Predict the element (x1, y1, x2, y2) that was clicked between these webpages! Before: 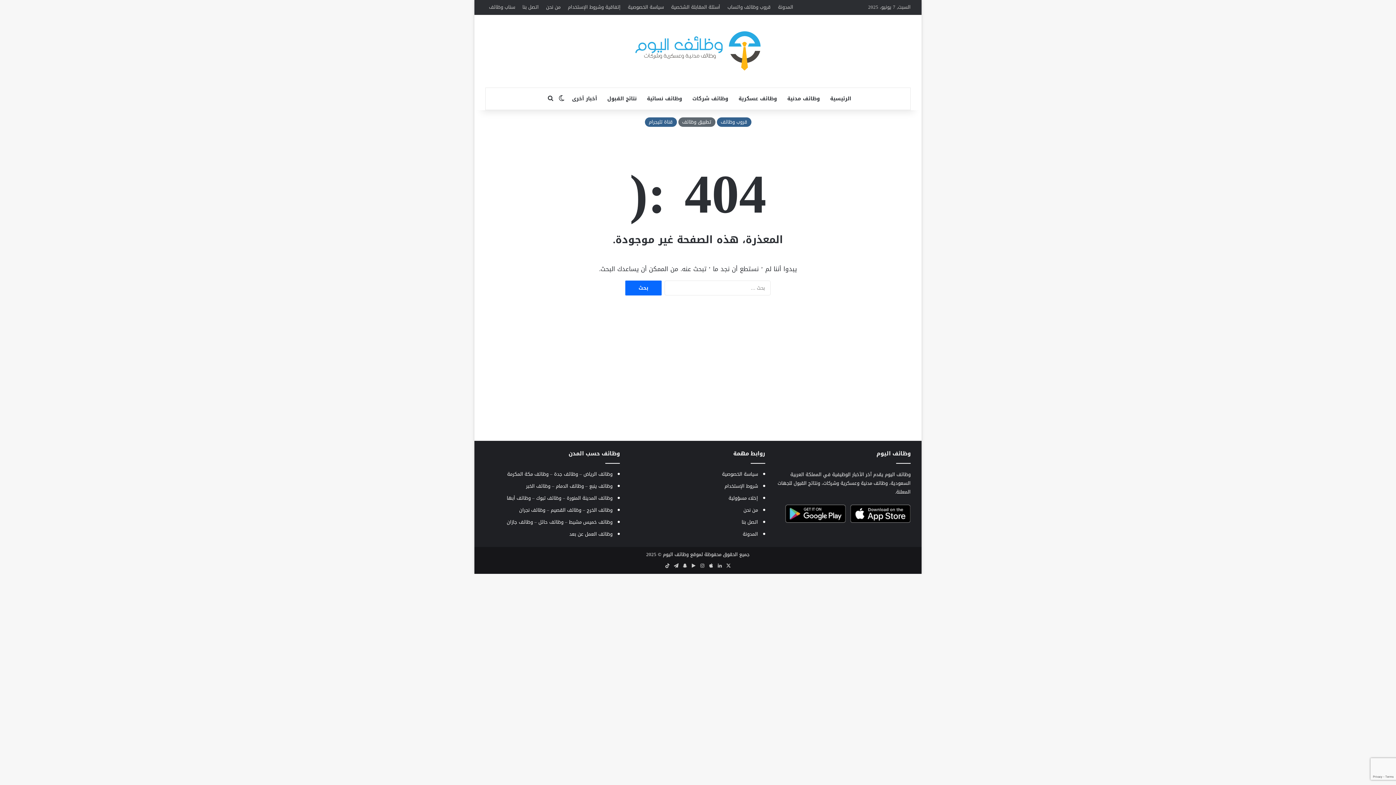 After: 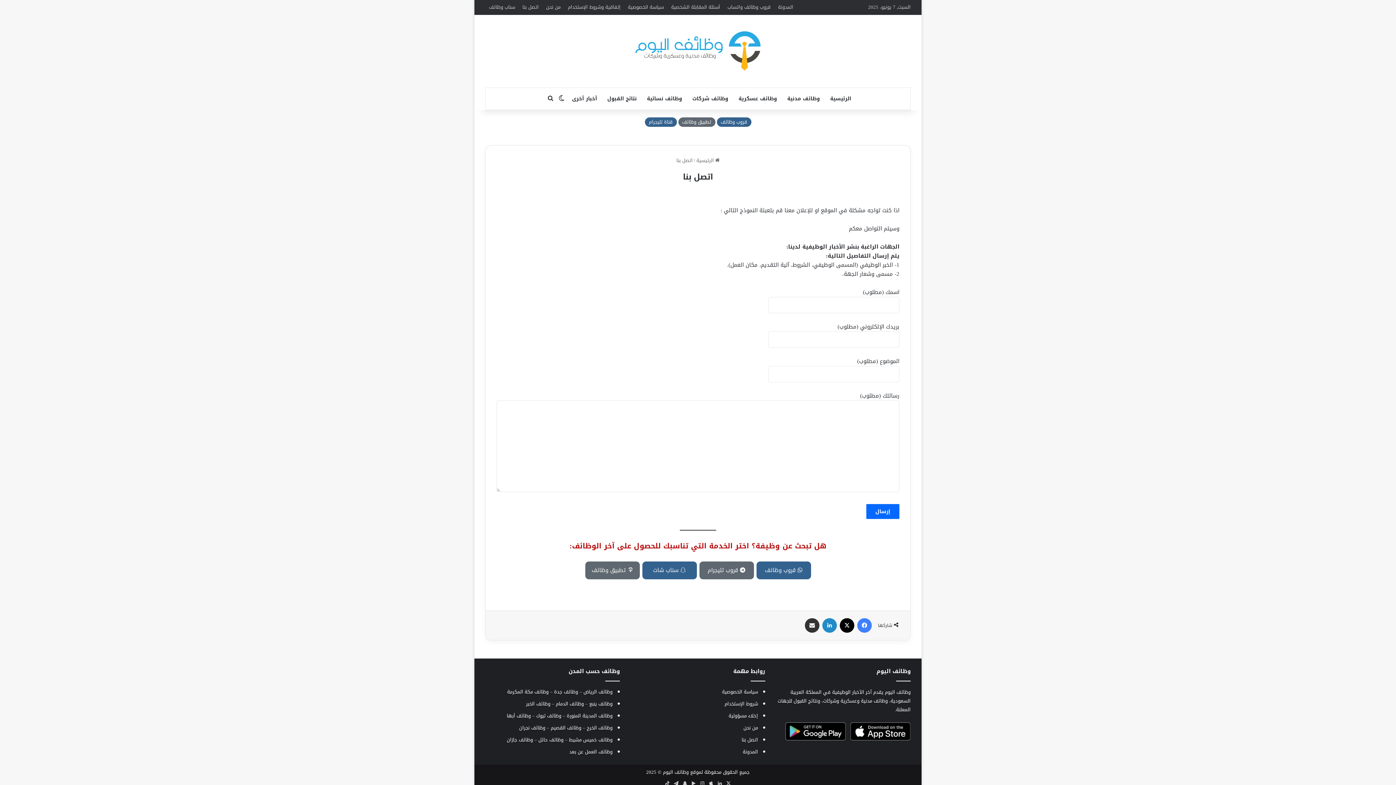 Action: label: اتصل بنا bbox: (741, 517, 758, 526)